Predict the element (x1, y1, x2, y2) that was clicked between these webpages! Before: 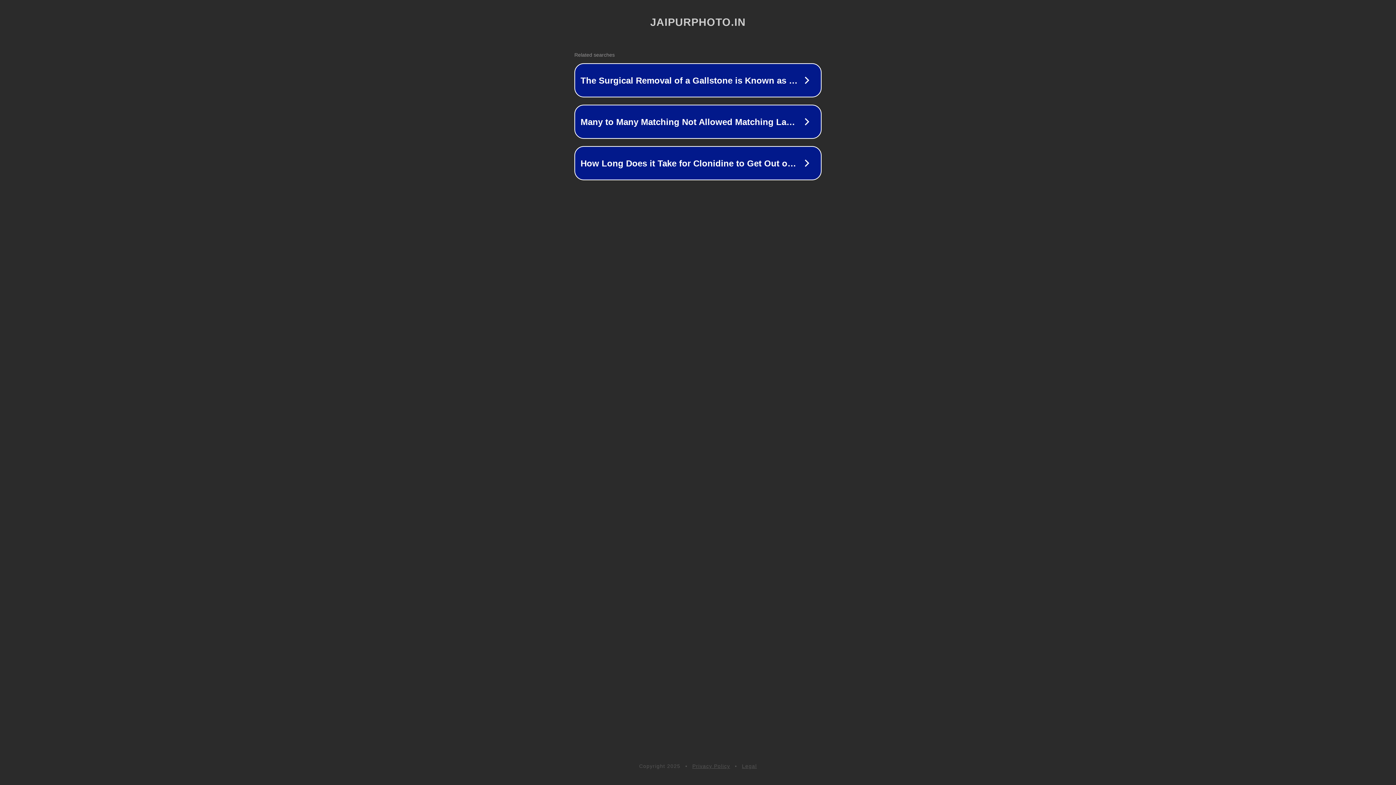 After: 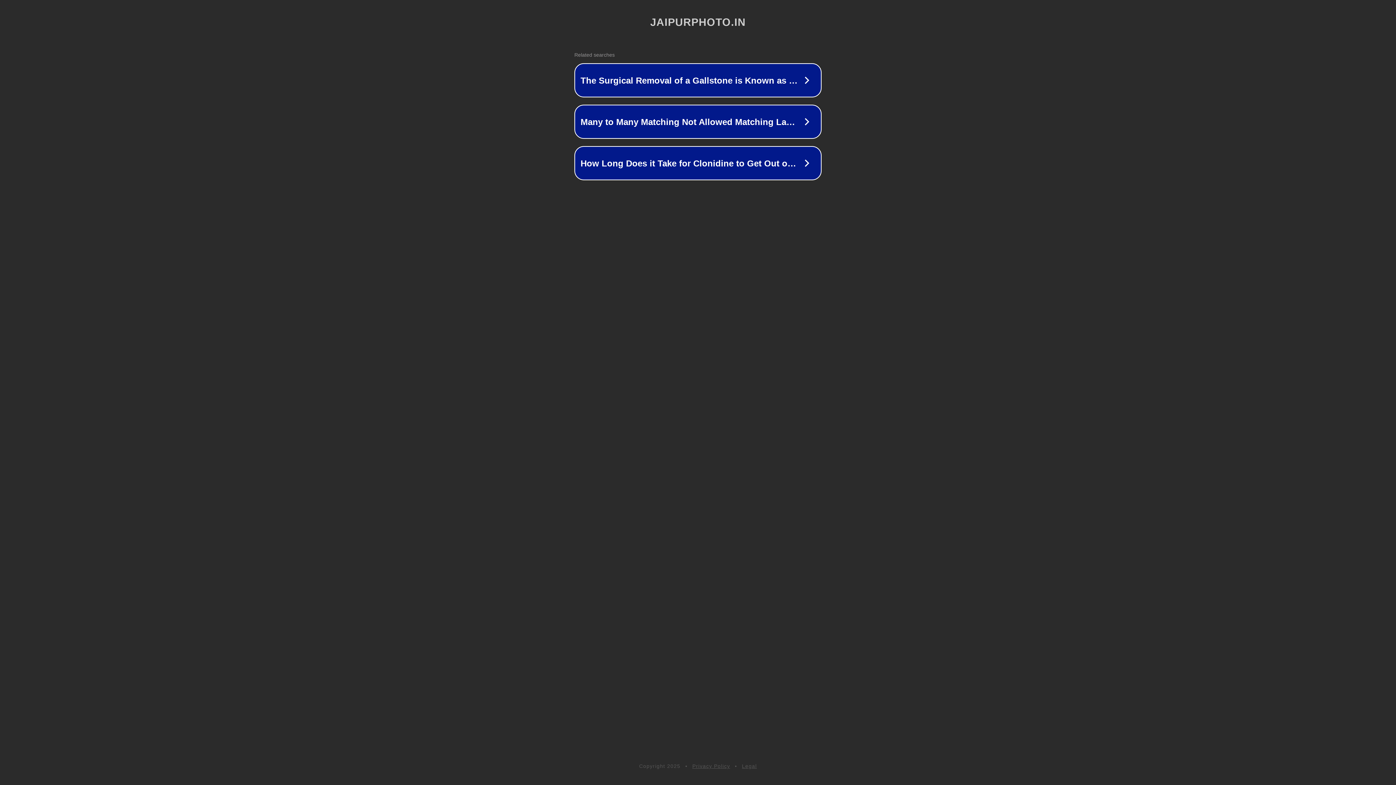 Action: bbox: (692, 763, 730, 769) label: Privacy Policy